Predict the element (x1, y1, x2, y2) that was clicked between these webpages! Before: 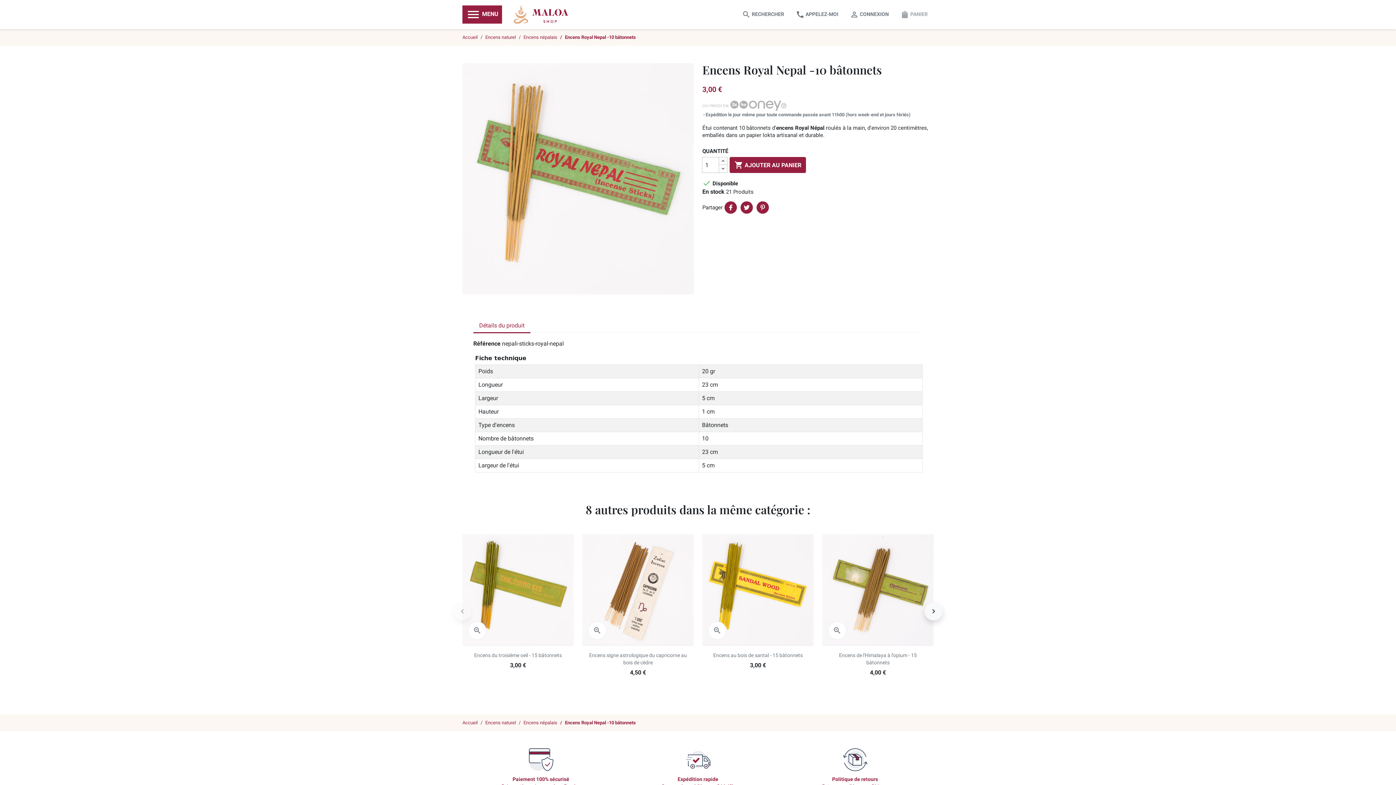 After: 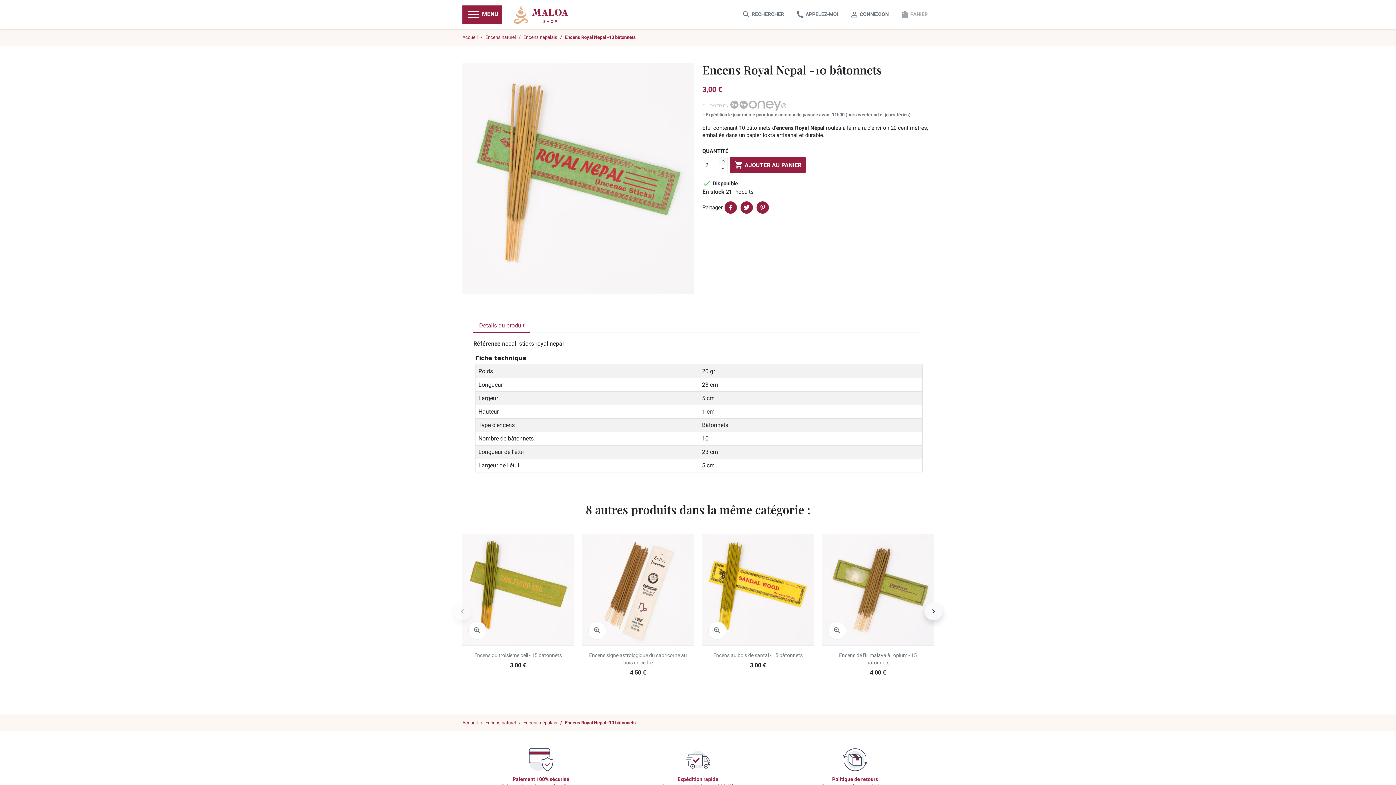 Action: bbox: (718, 157, 727, 165)